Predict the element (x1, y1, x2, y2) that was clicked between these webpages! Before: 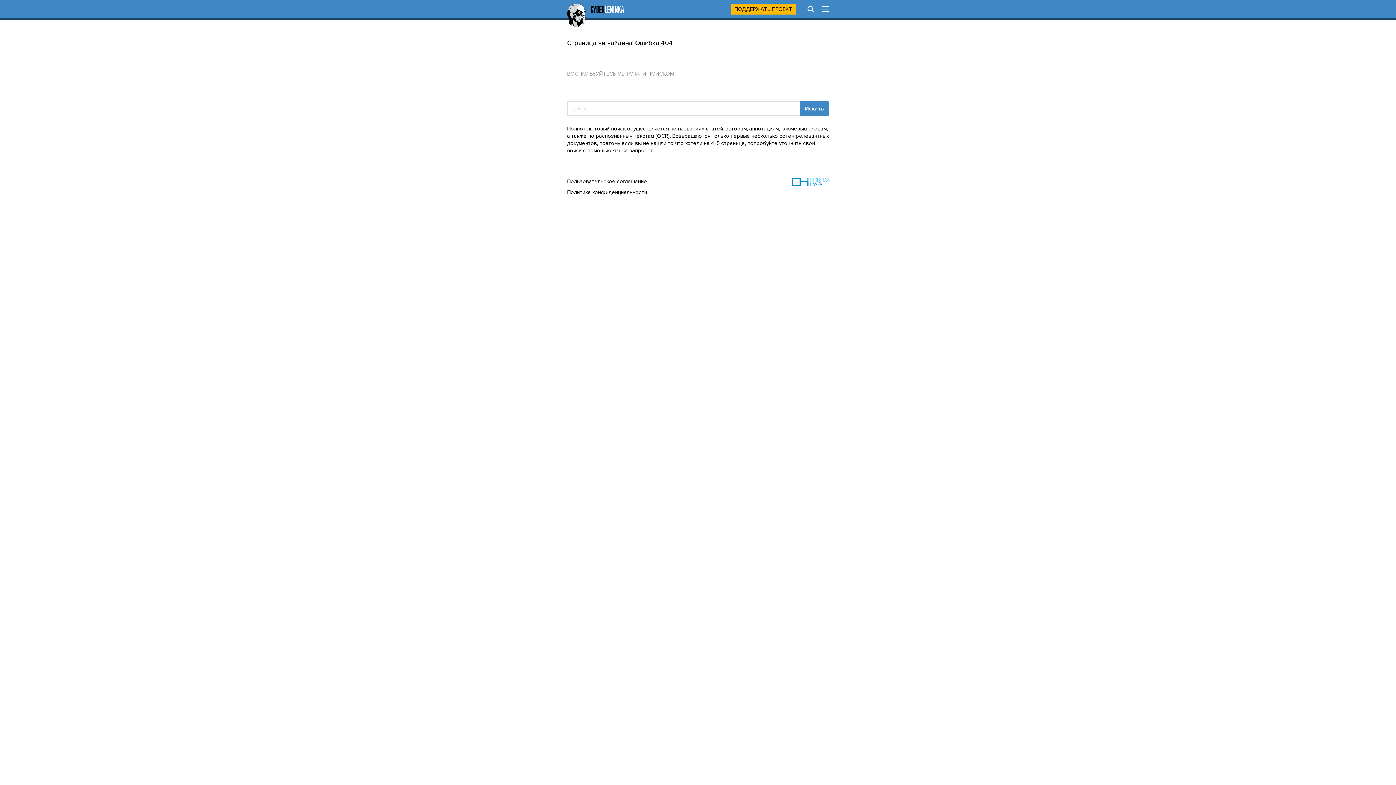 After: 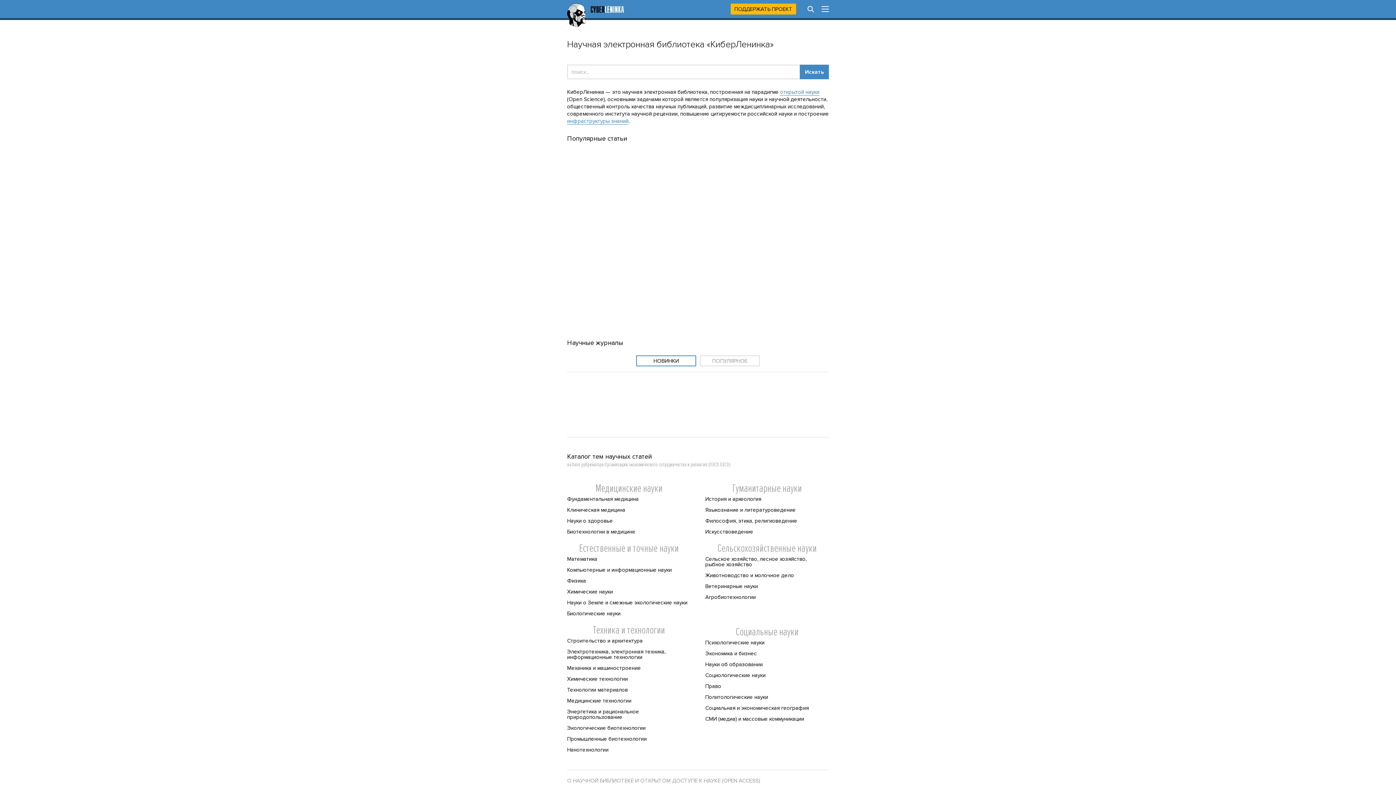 Action: bbox: (567, 3, 624, 26)